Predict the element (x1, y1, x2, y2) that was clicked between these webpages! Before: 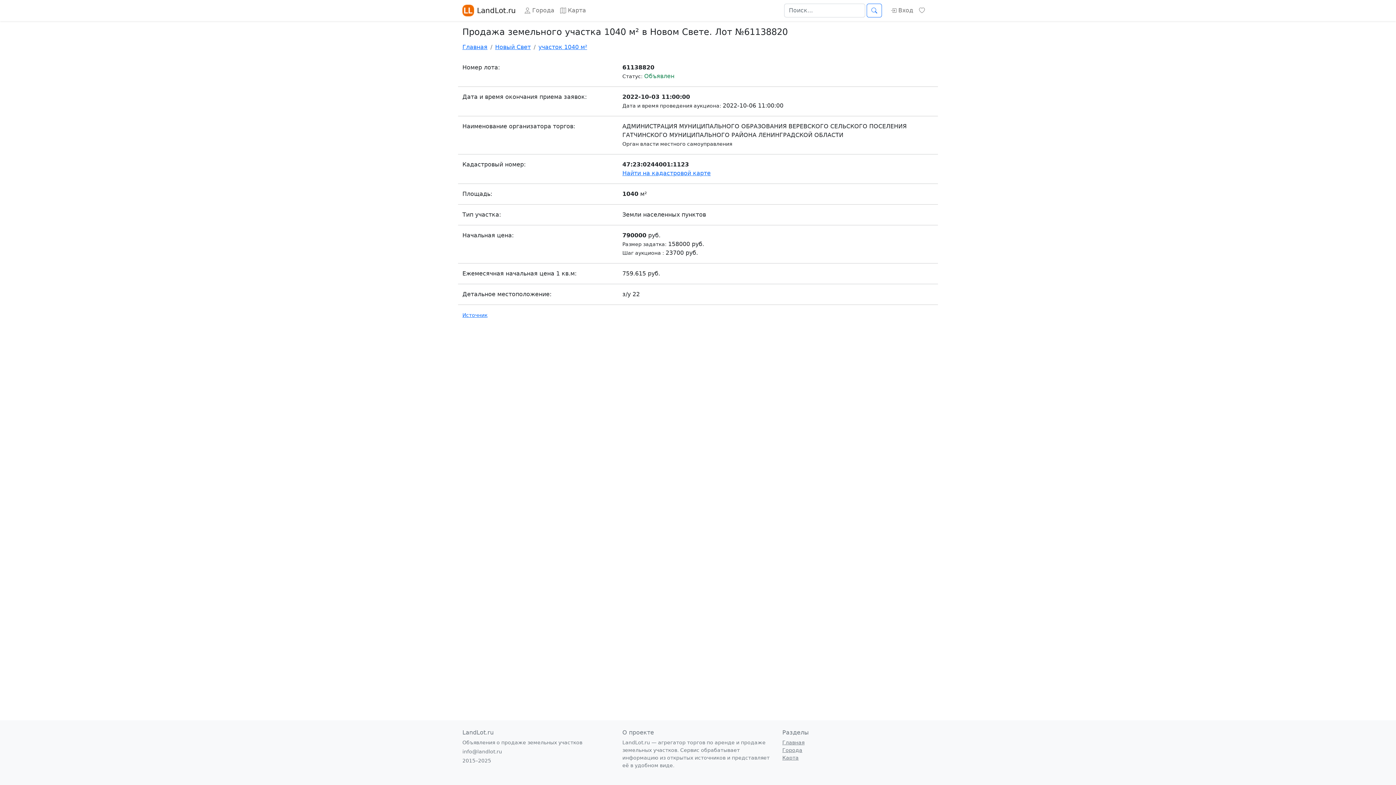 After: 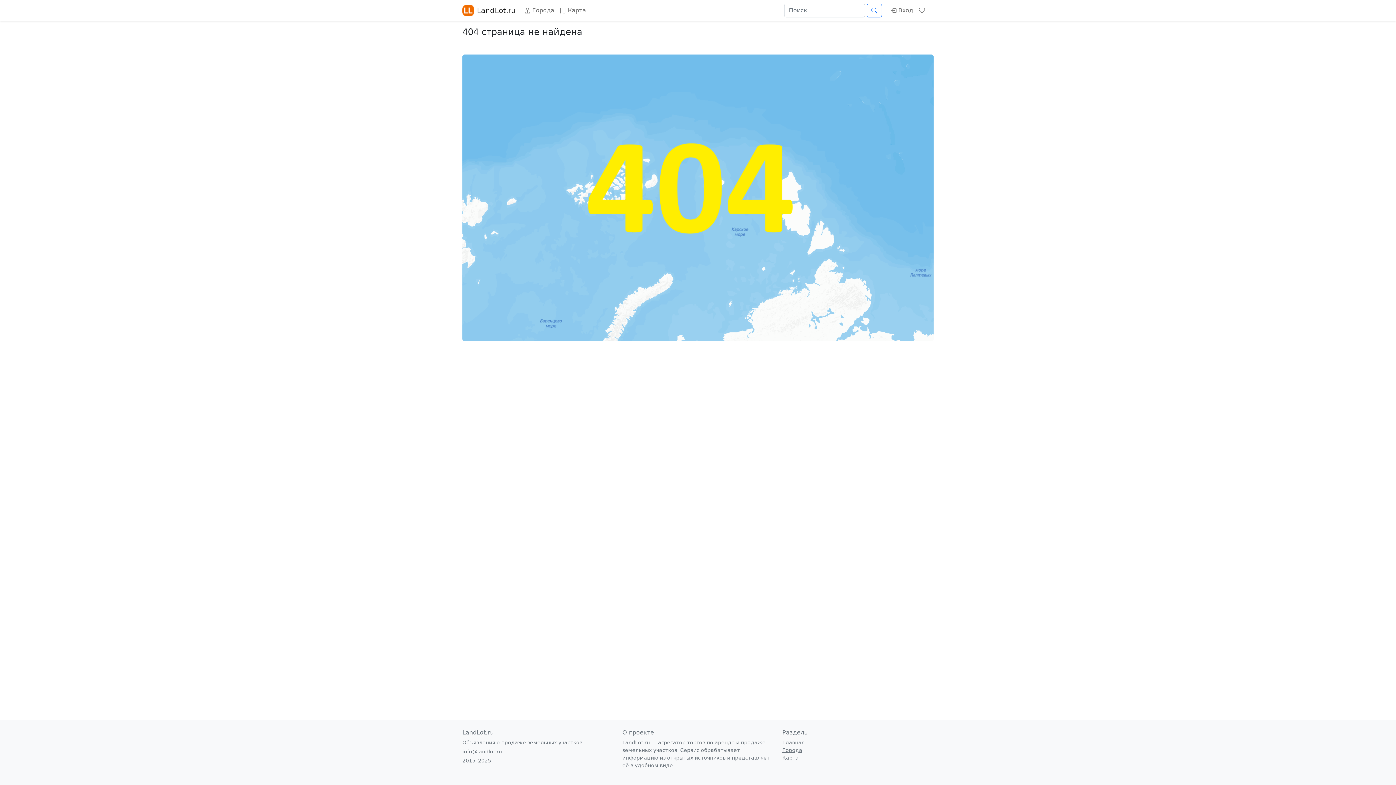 Action: bbox: (495, 43, 530, 50) label: Новый Свет